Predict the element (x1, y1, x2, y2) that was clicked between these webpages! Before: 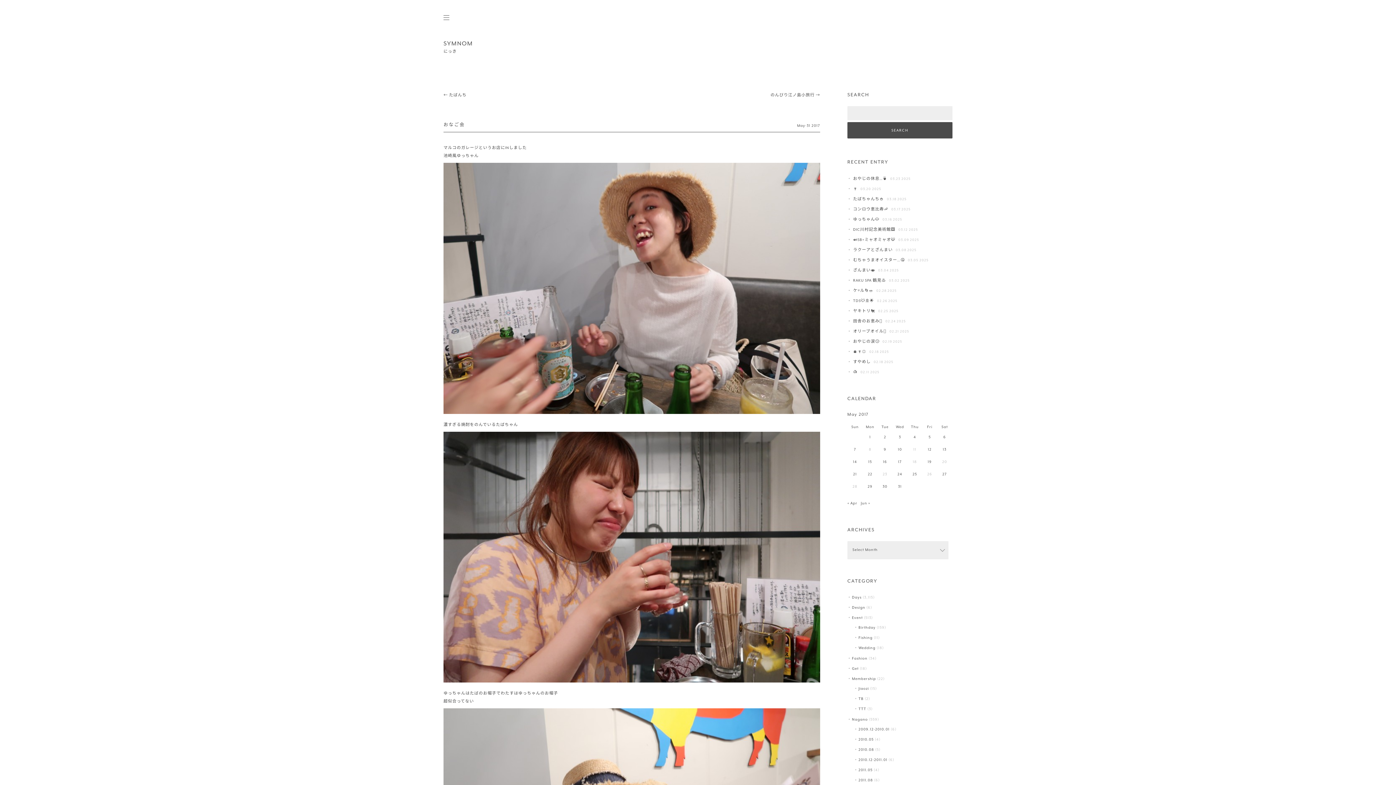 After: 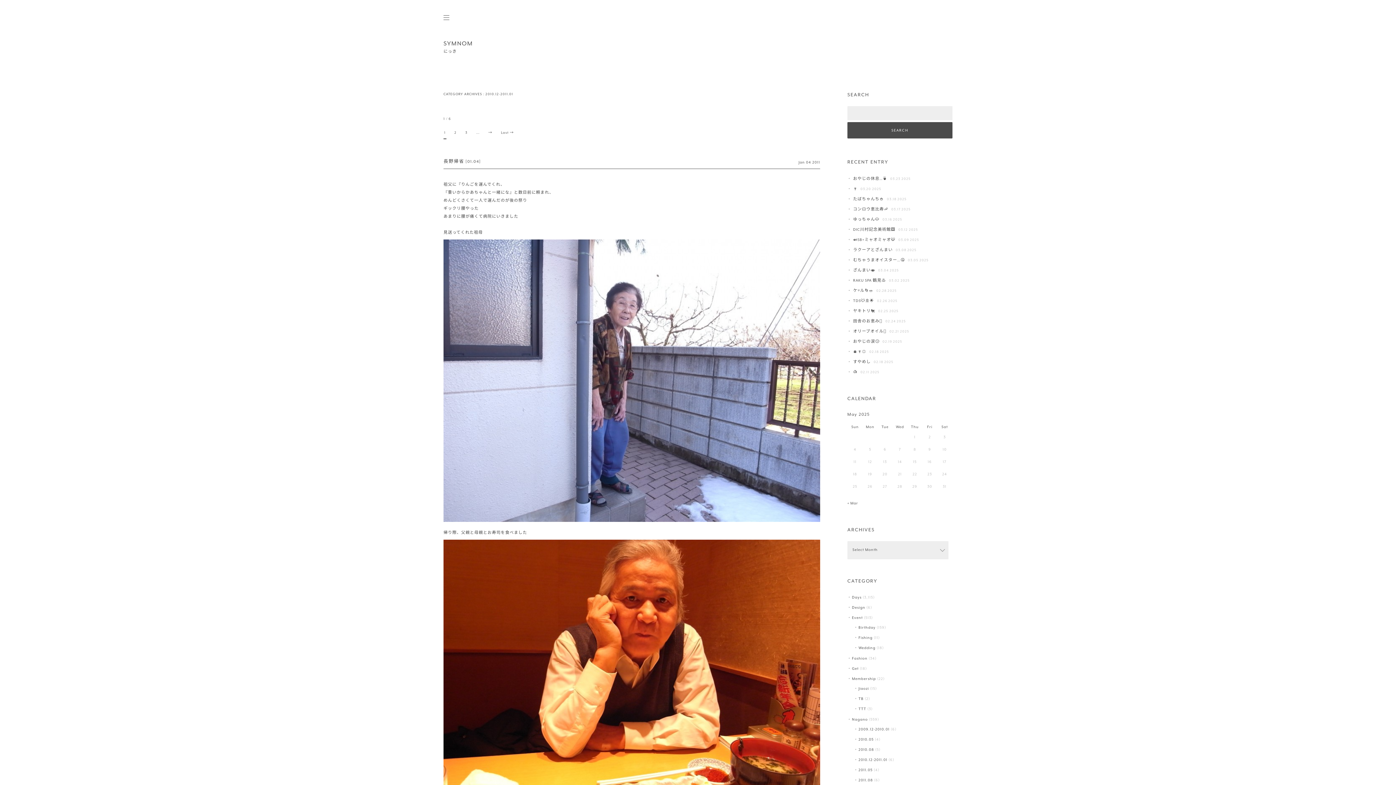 Action: bbox: (858, 758, 887, 762) label: 2010.12-2011.01